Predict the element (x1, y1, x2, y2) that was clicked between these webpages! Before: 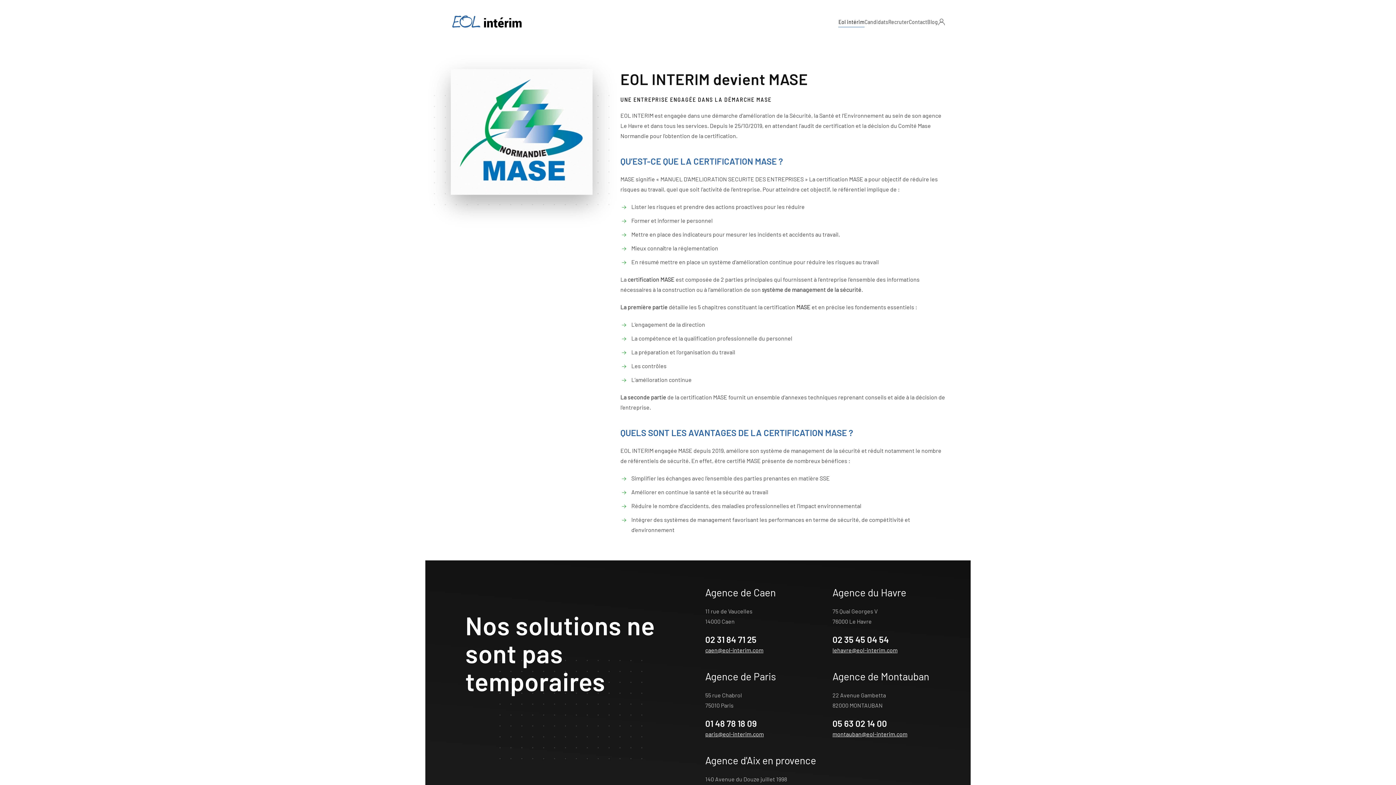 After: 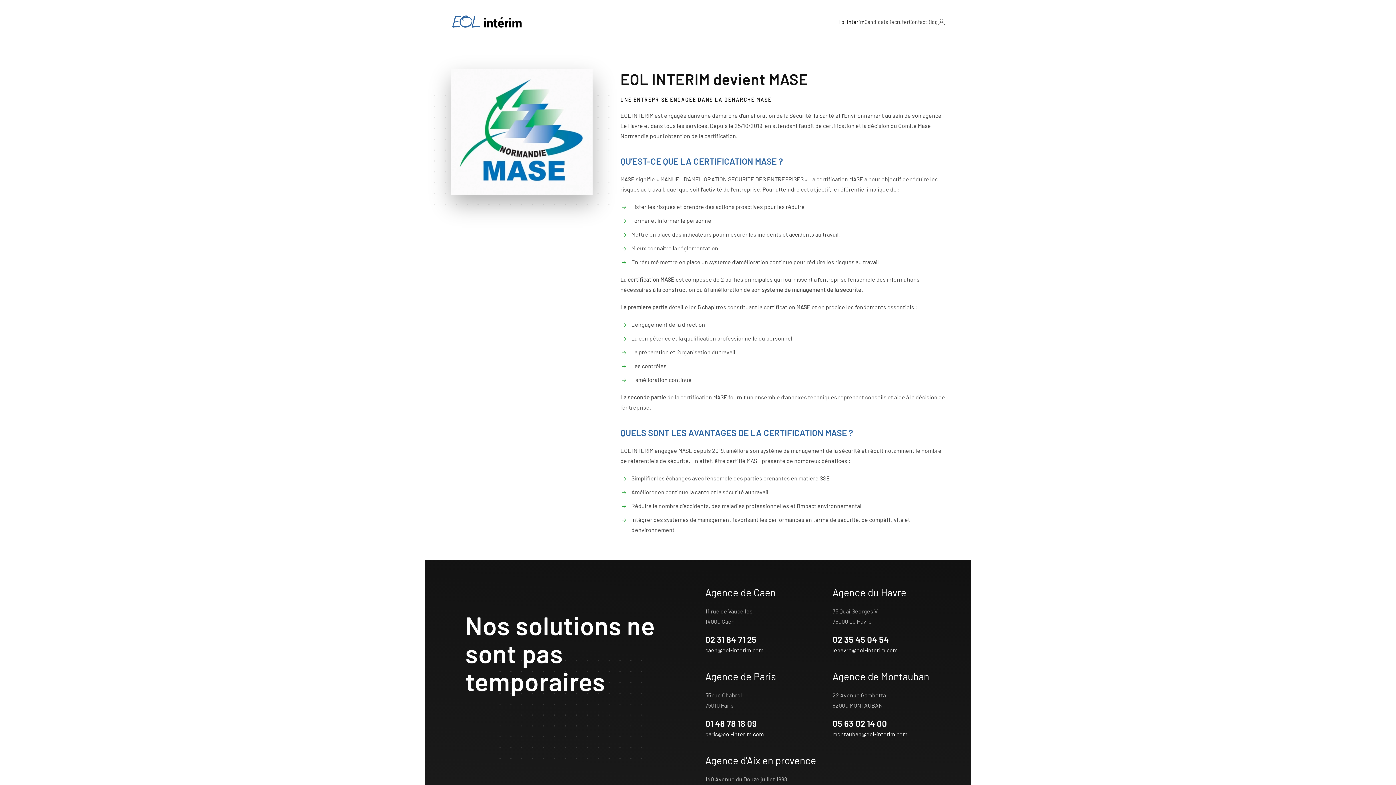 Action: label: 02 31 84 71 25 bbox: (705, 634, 756, 645)